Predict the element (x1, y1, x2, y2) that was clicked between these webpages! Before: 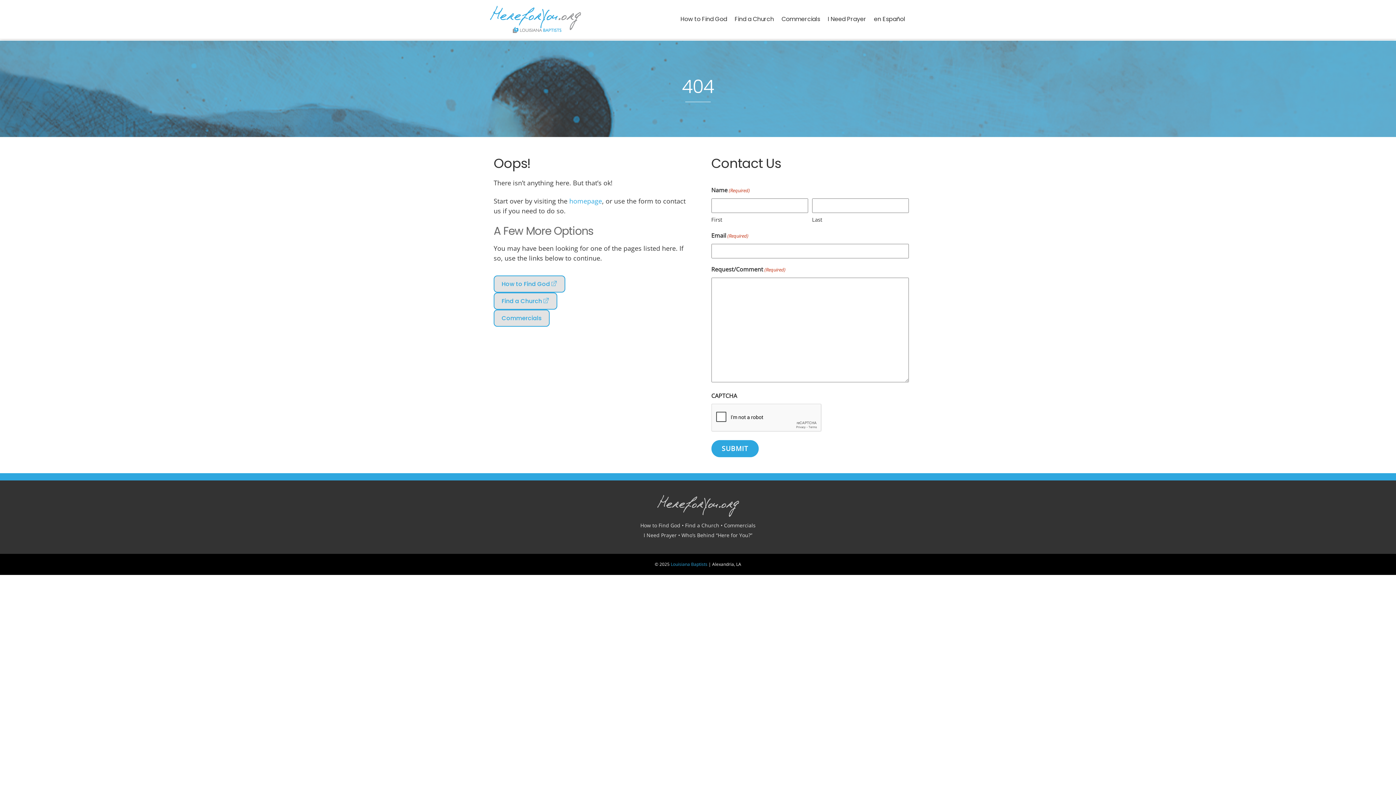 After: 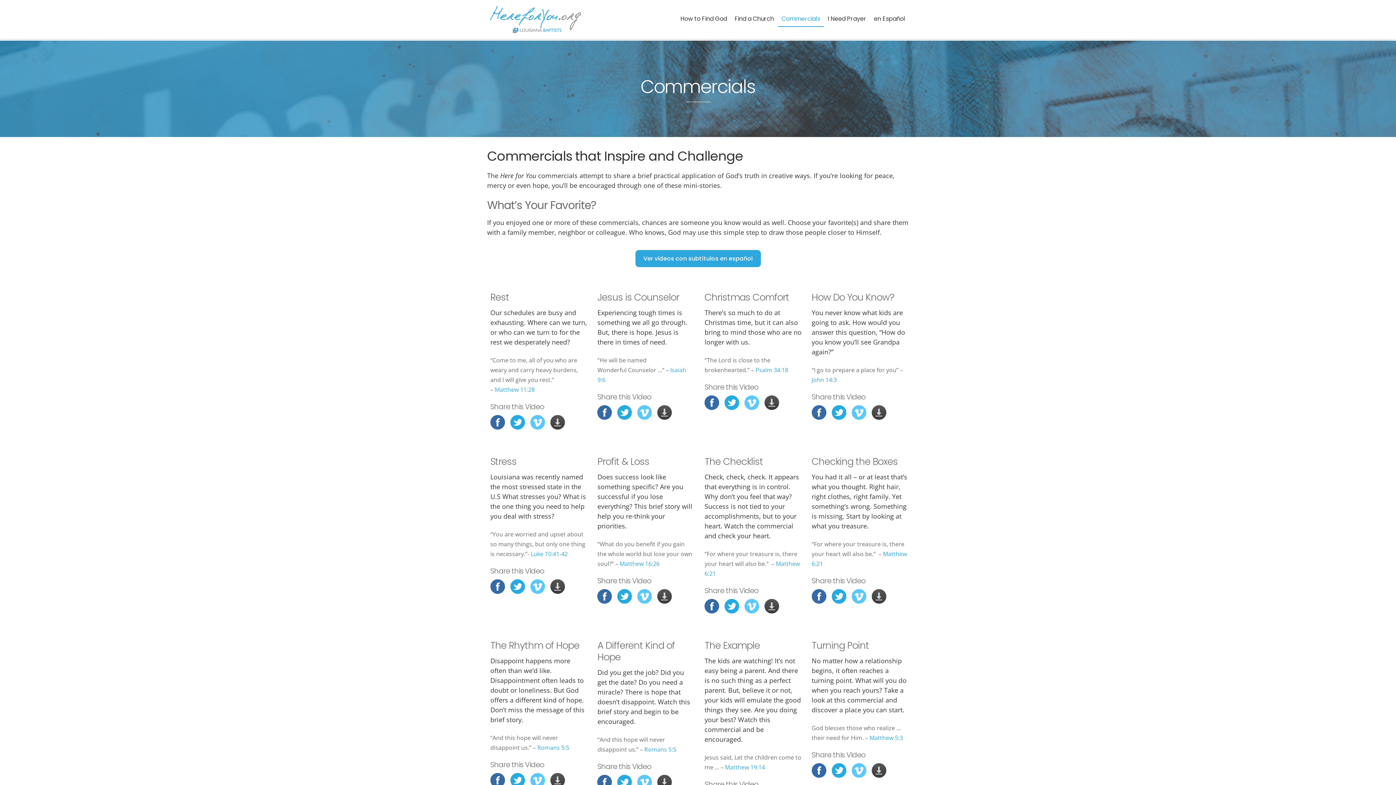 Action: bbox: (778, 12, 823, 26) label: Commercials